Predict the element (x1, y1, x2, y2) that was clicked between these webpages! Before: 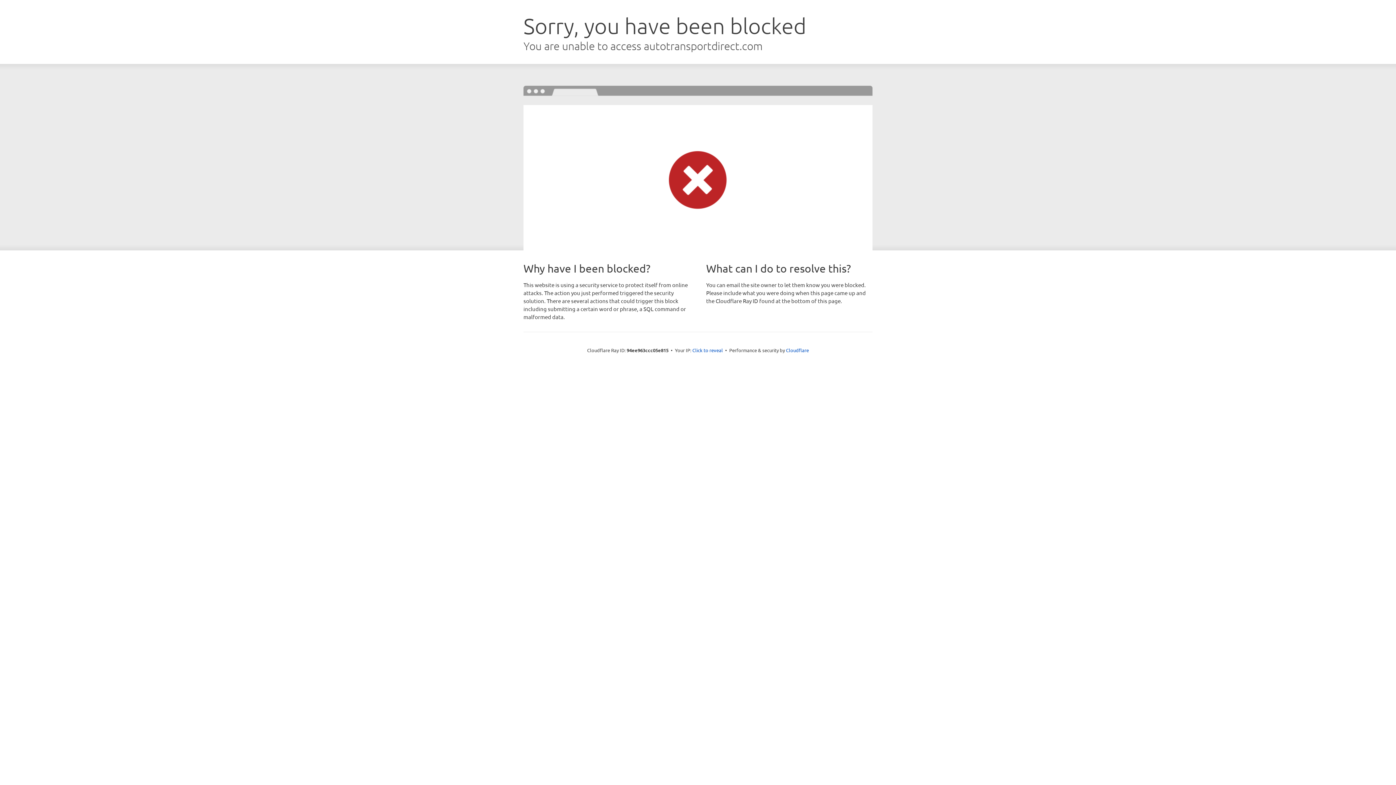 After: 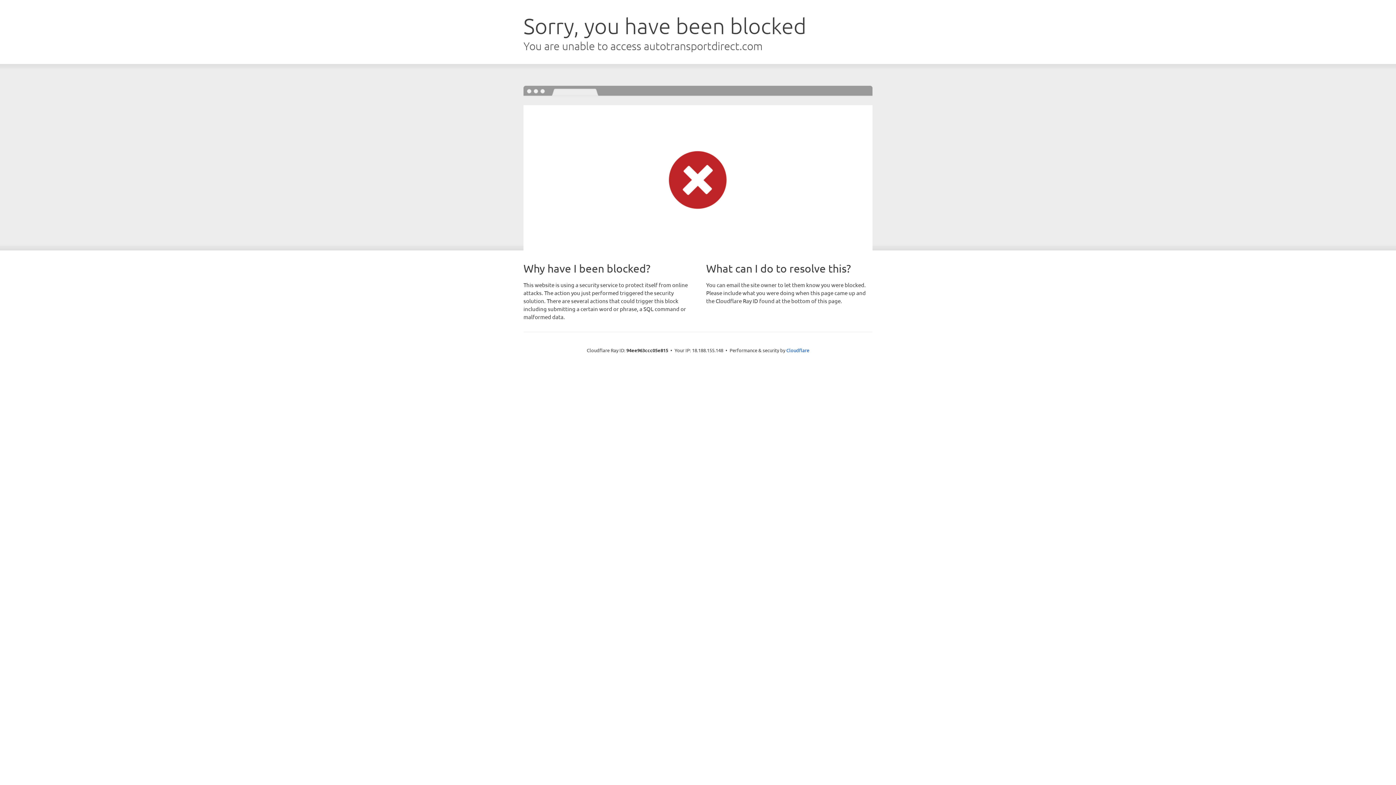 Action: bbox: (692, 346, 723, 353) label: Click to reveal